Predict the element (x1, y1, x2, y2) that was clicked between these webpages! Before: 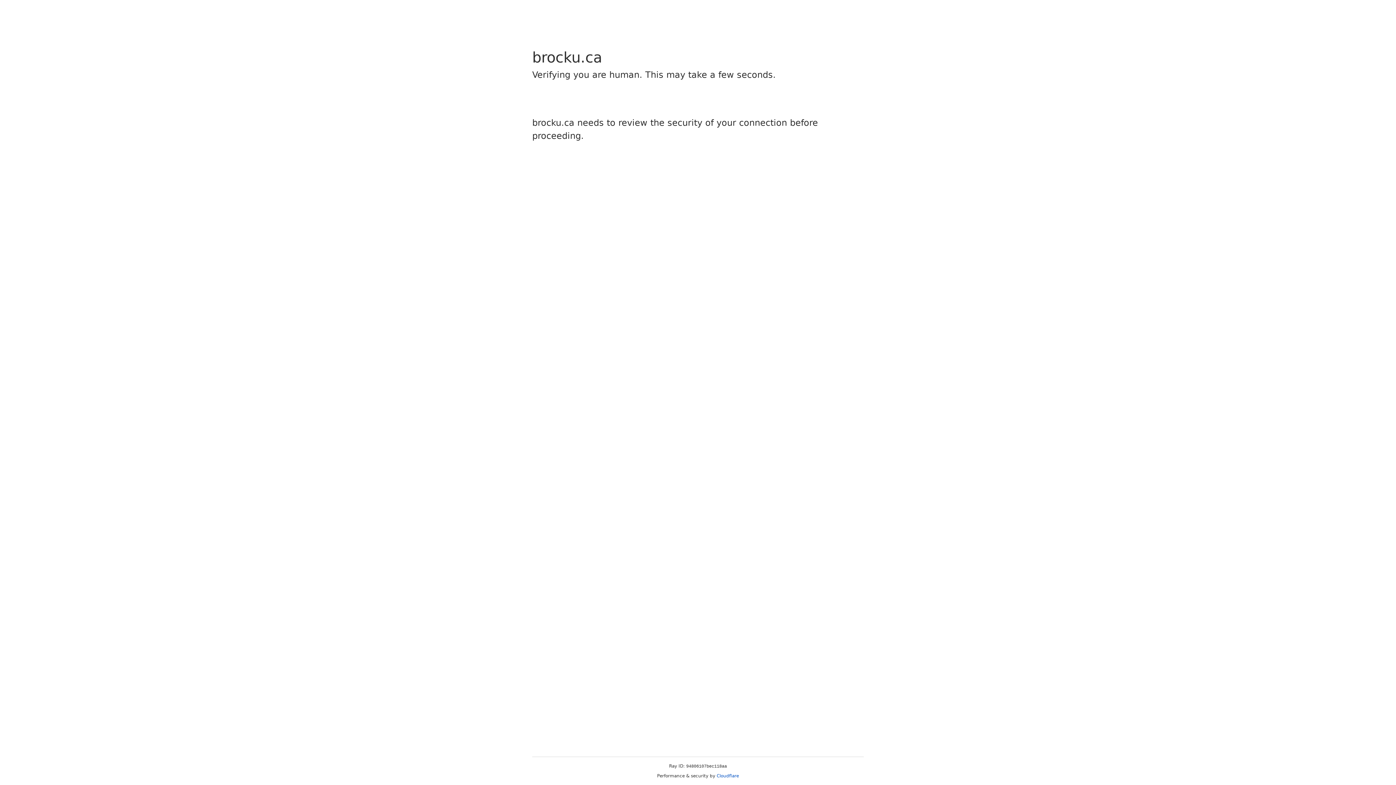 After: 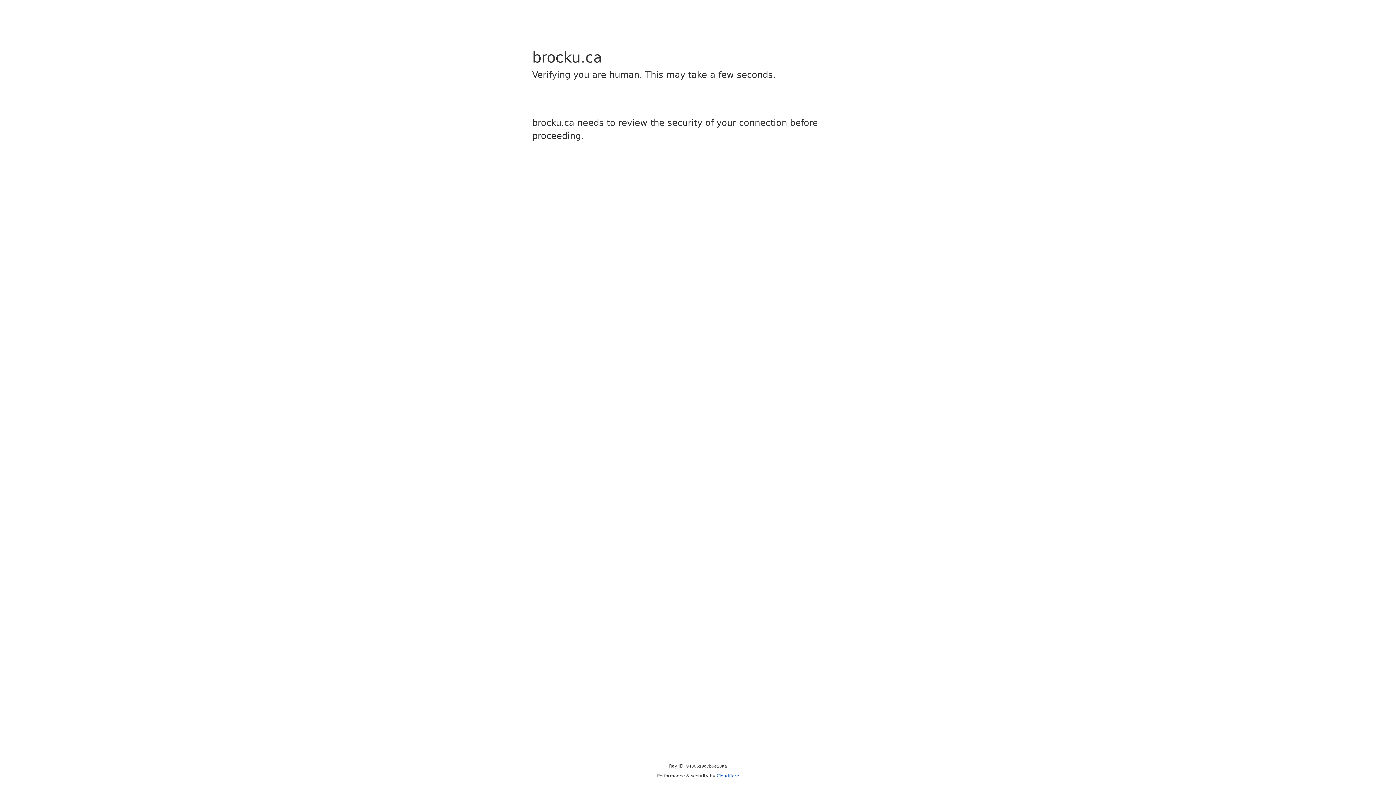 Action: bbox: (716, 773, 739, 778) label: Cloudflare